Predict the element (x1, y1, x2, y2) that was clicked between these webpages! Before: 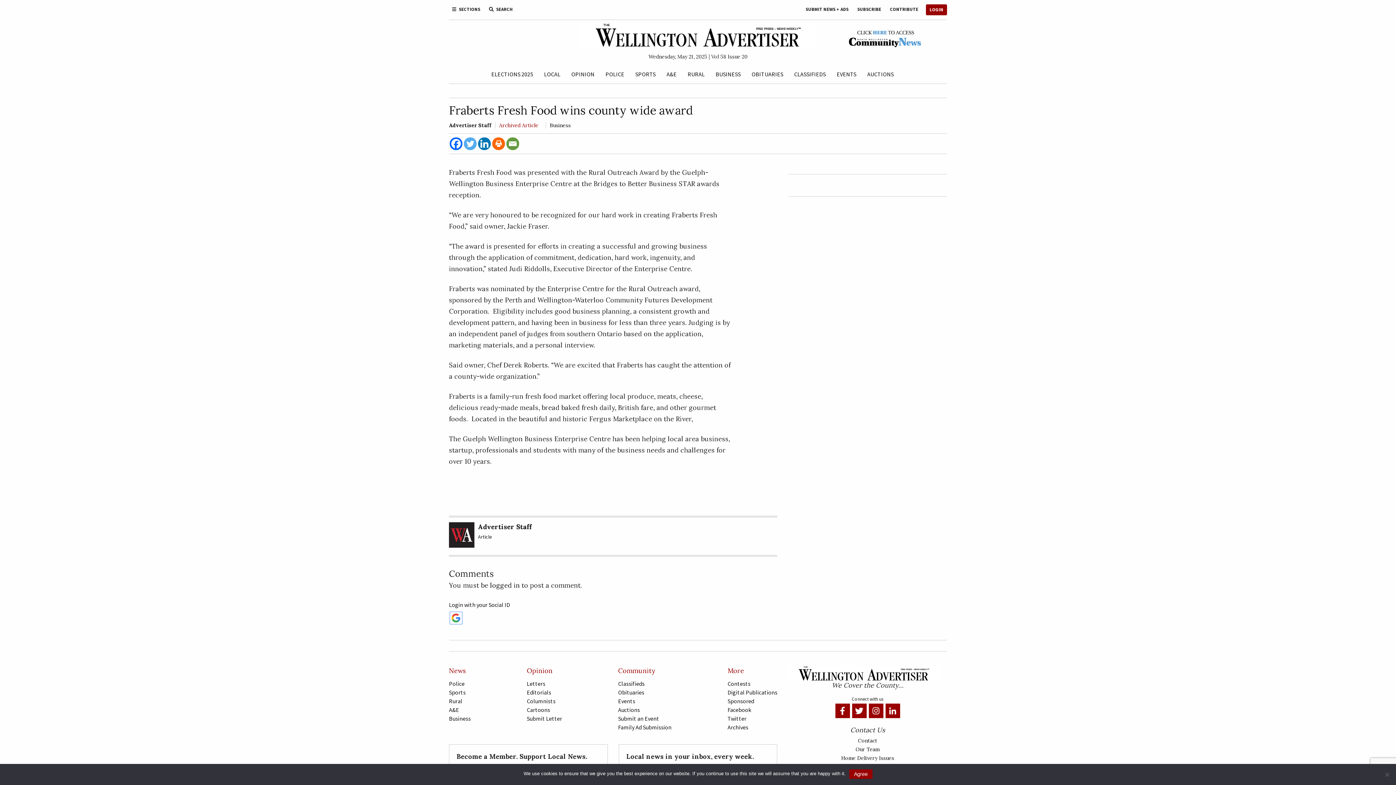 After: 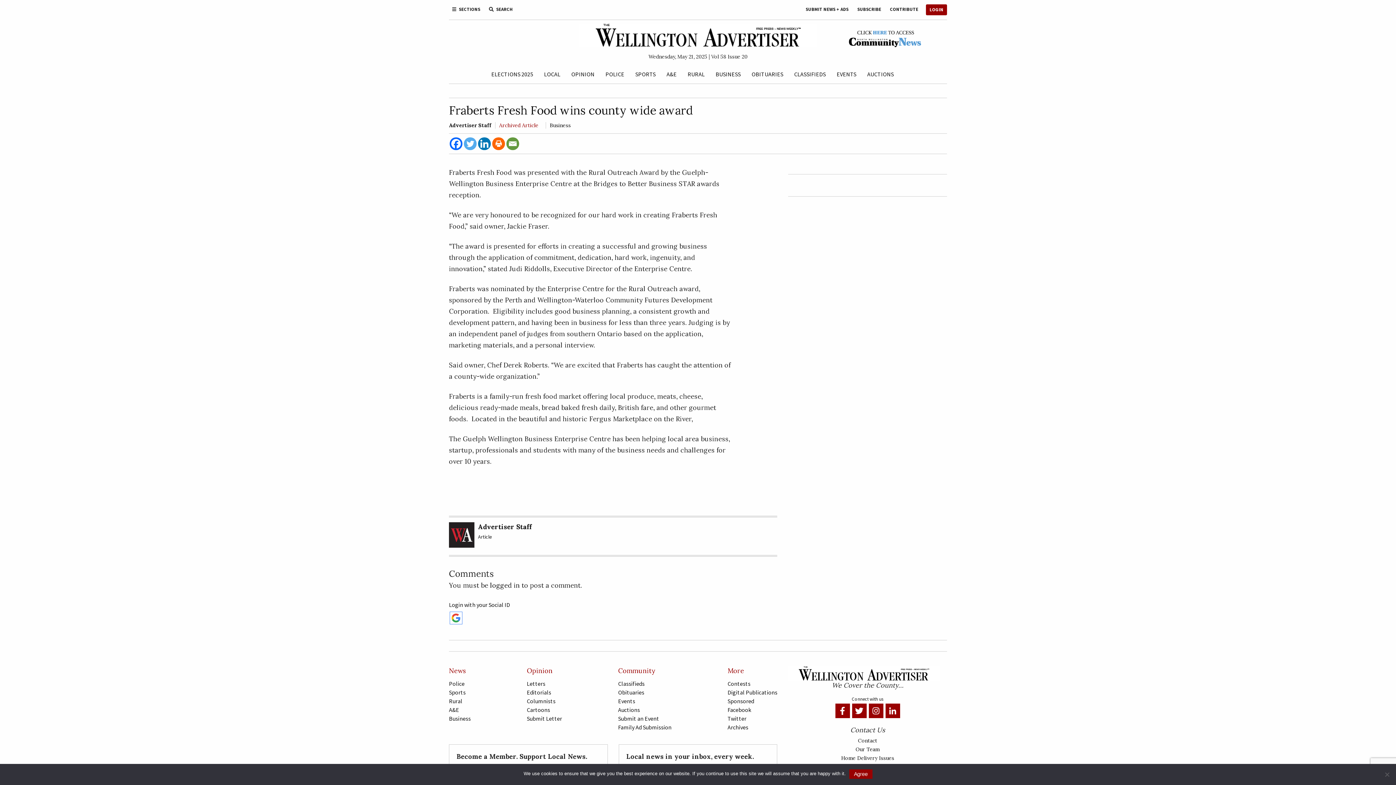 Action: bbox: (464, 137, 476, 150) label: Twitter